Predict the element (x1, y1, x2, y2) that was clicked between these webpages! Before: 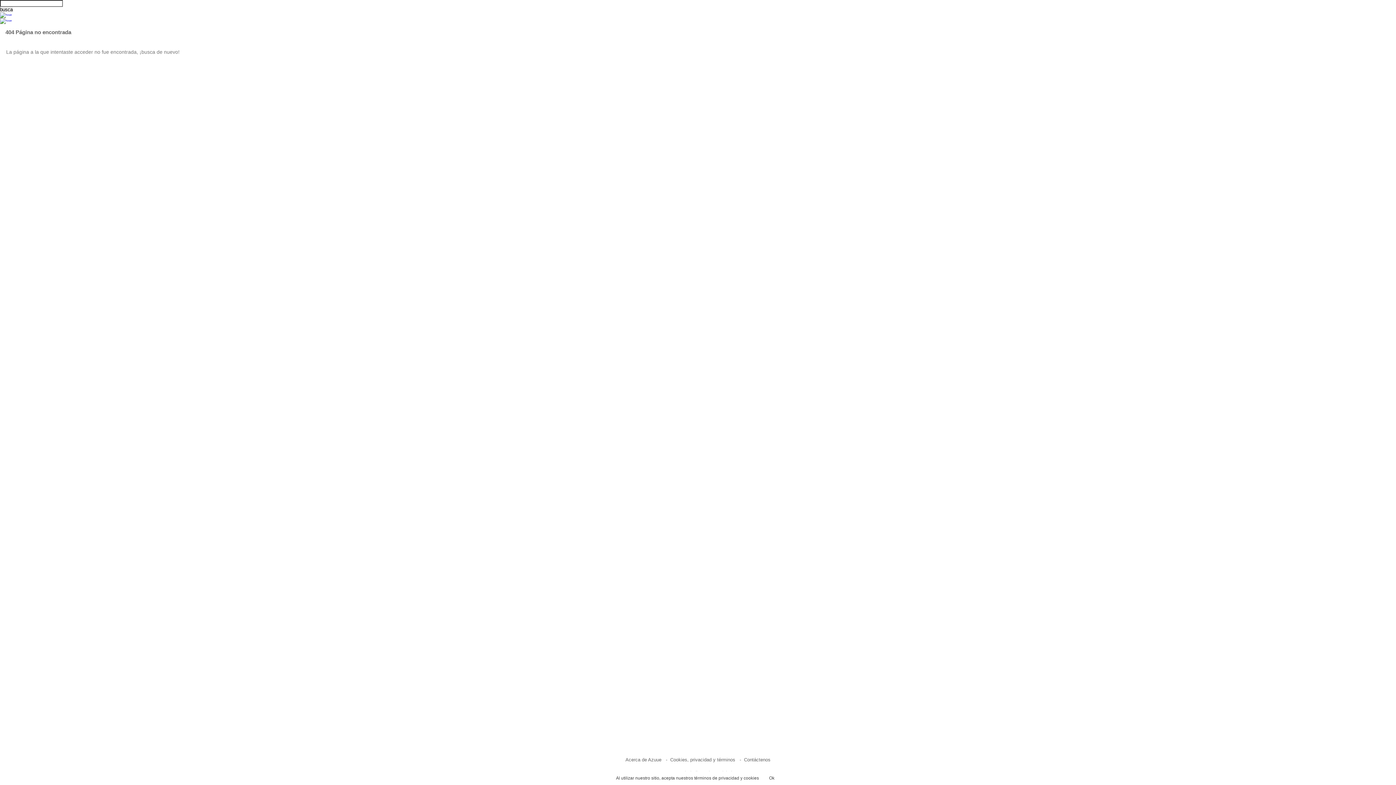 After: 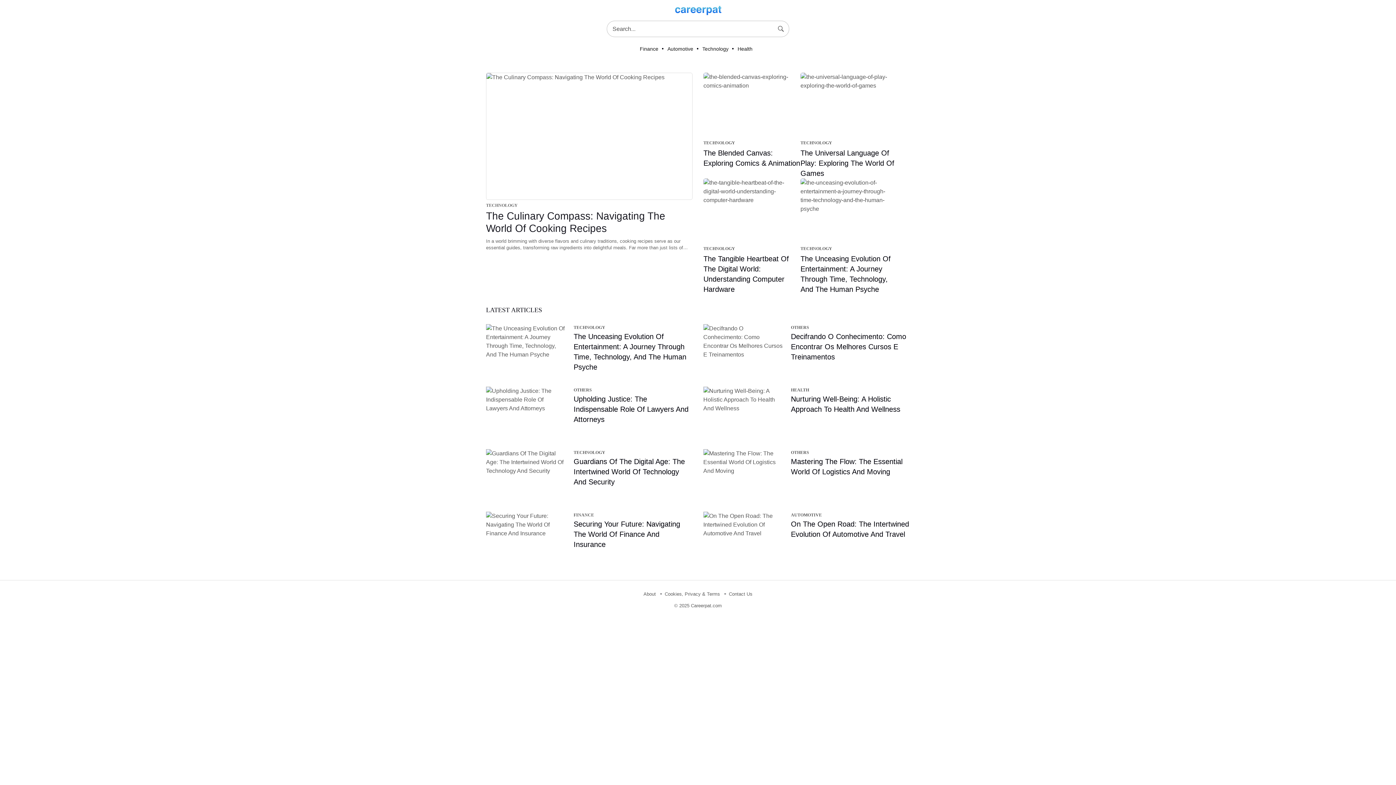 Action: bbox: (0, 12, 1396, 18)